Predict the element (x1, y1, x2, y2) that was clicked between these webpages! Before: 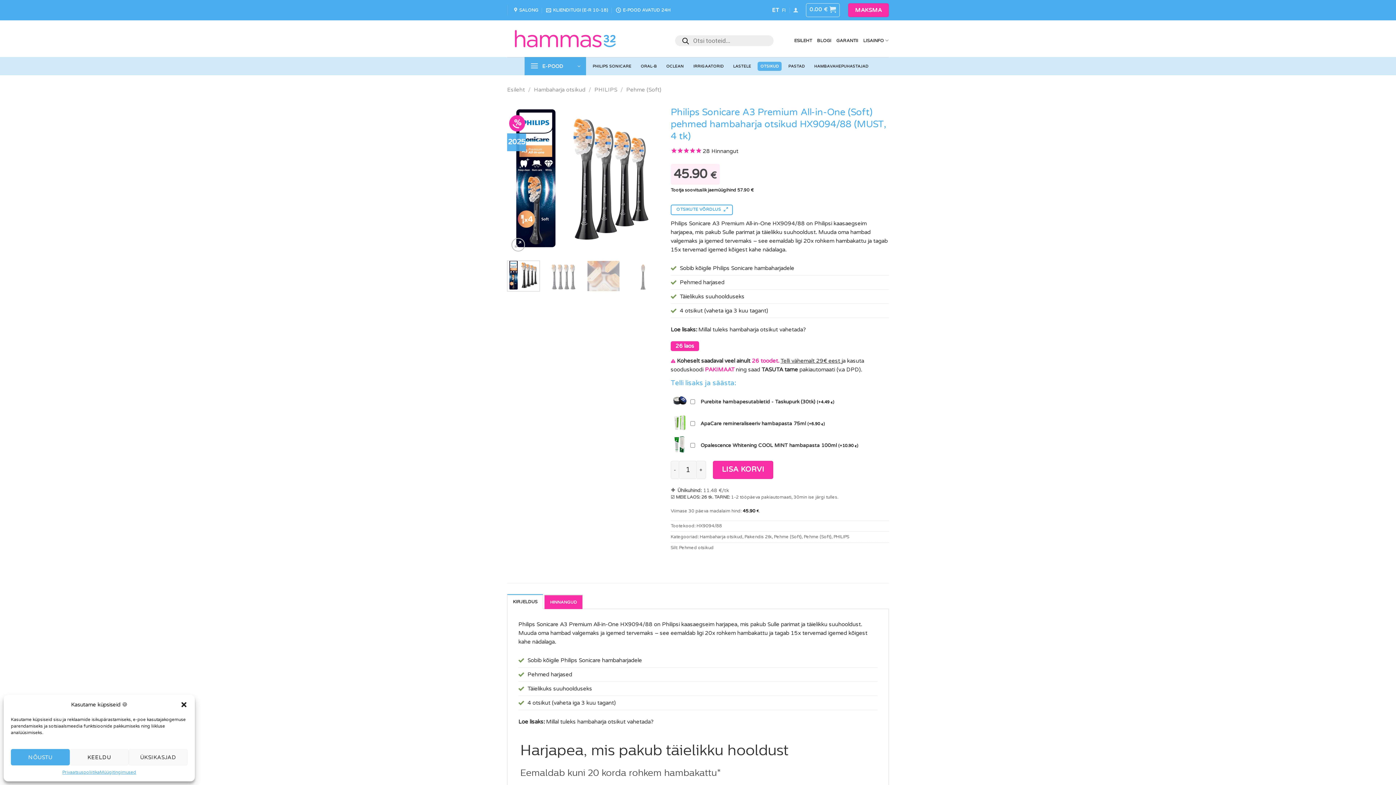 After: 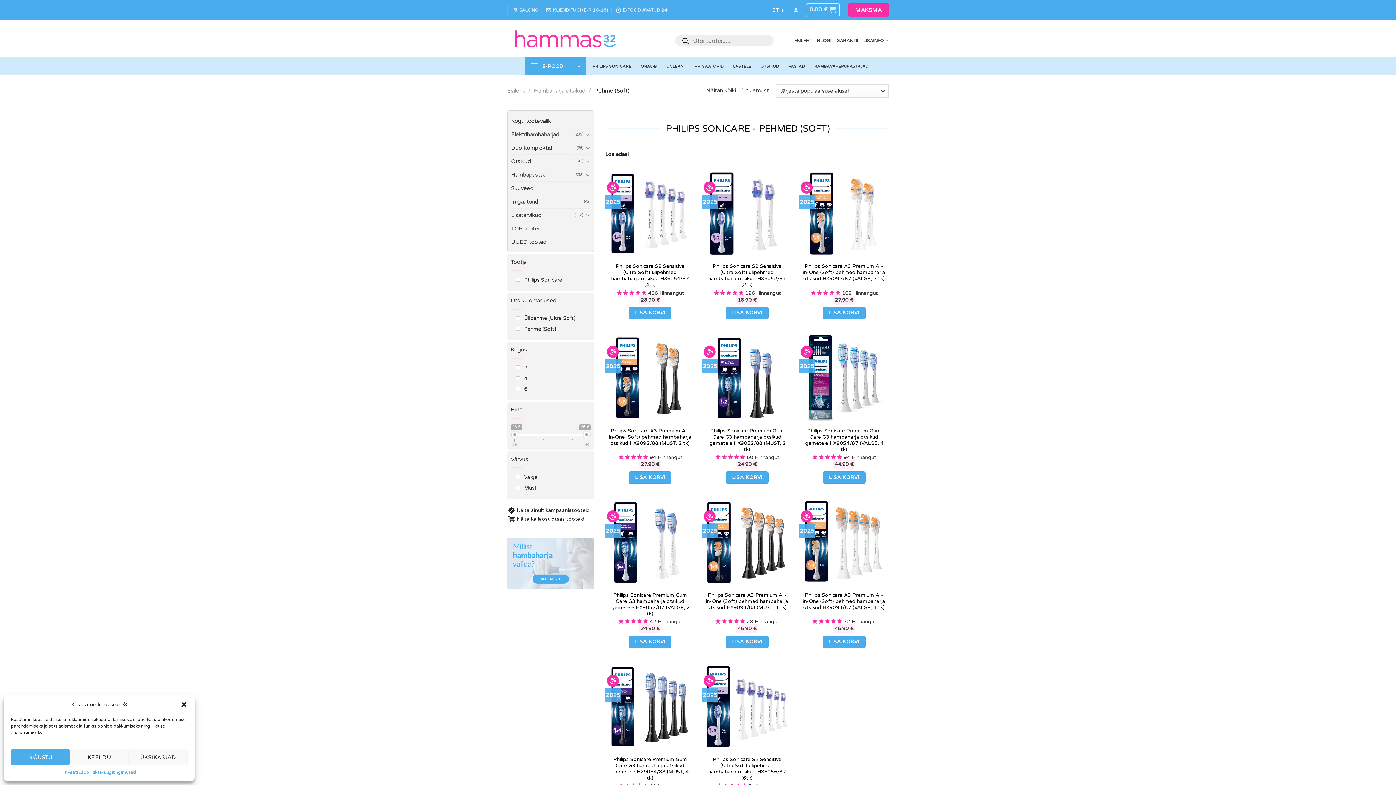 Action: bbox: (804, 534, 831, 539) label: Pehme (Soft)